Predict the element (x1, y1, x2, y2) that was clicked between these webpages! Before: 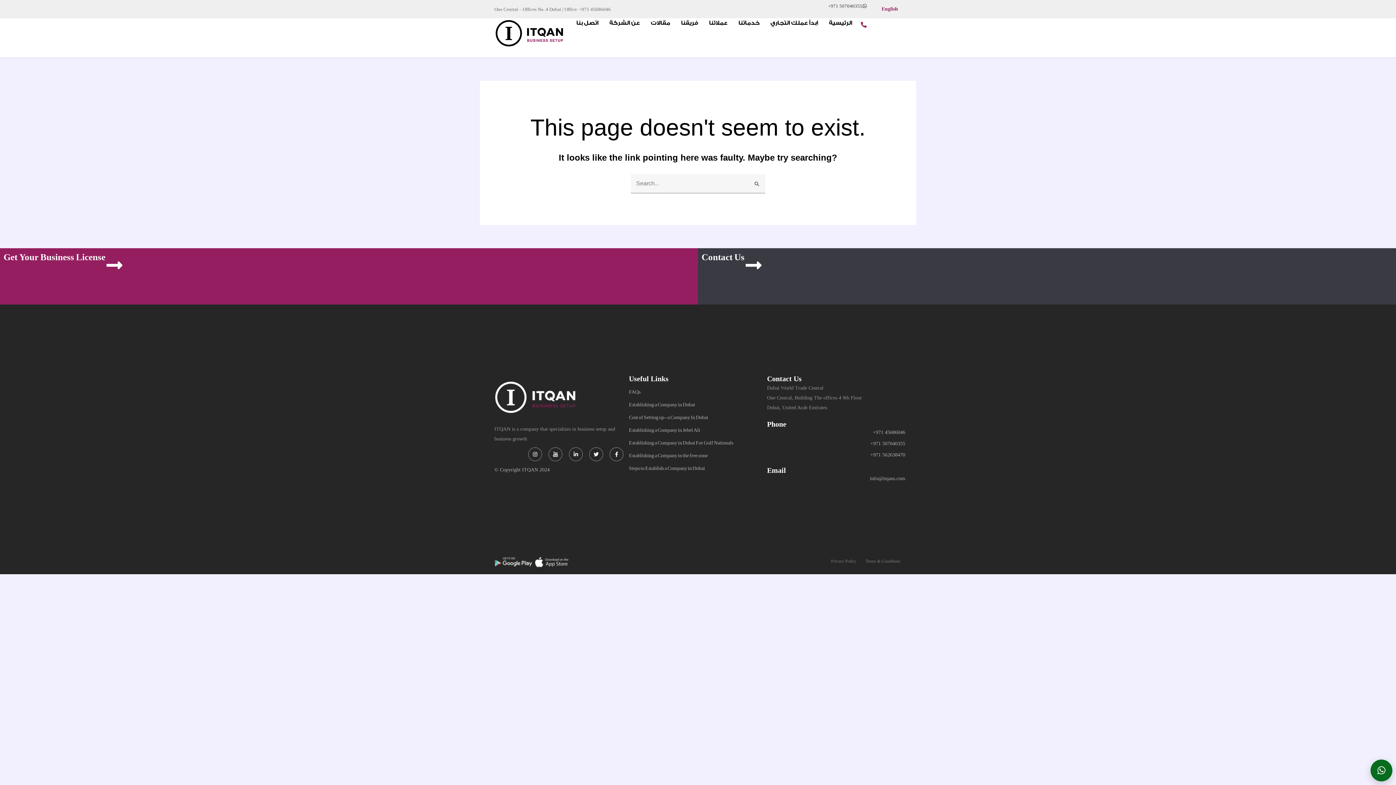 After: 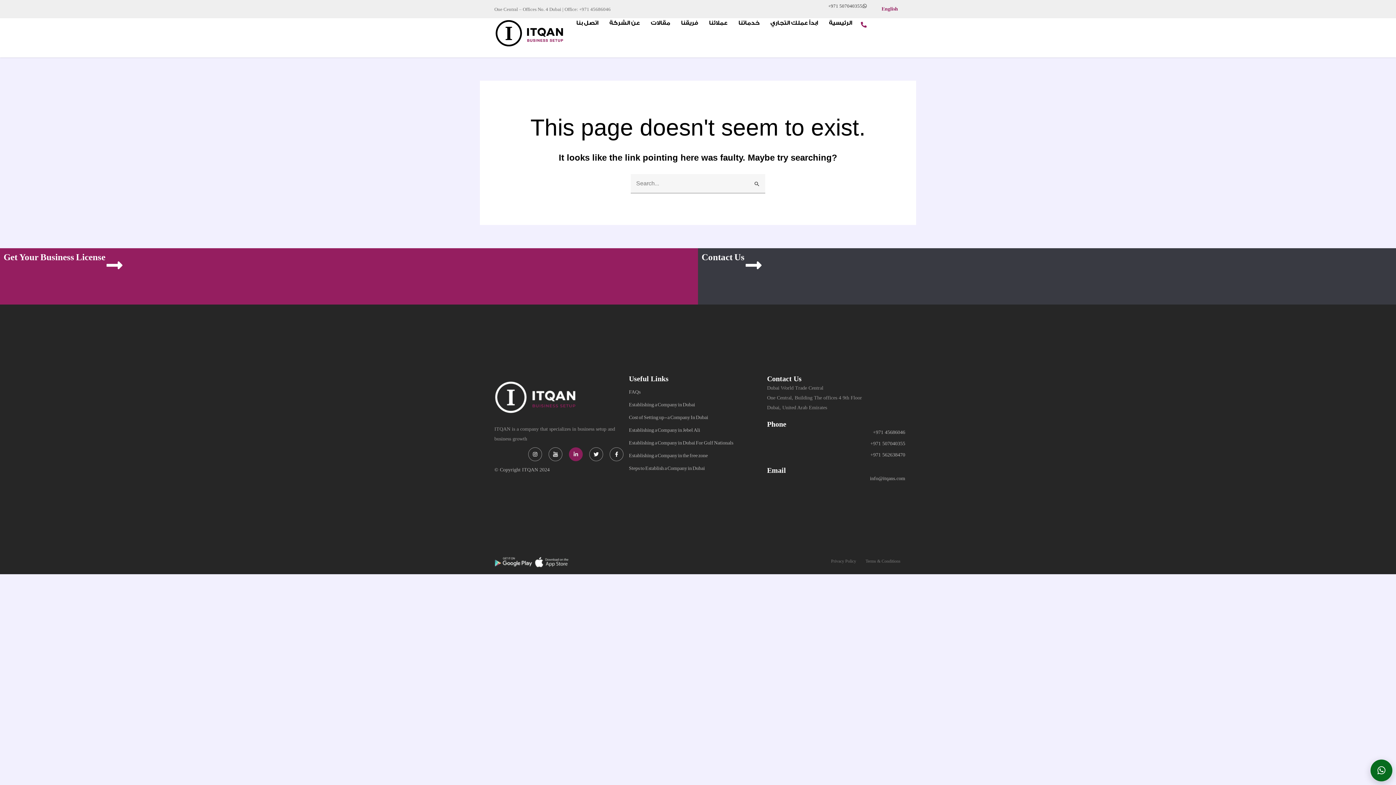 Action: bbox: (569, 447, 582, 461) label: Linkedin-in